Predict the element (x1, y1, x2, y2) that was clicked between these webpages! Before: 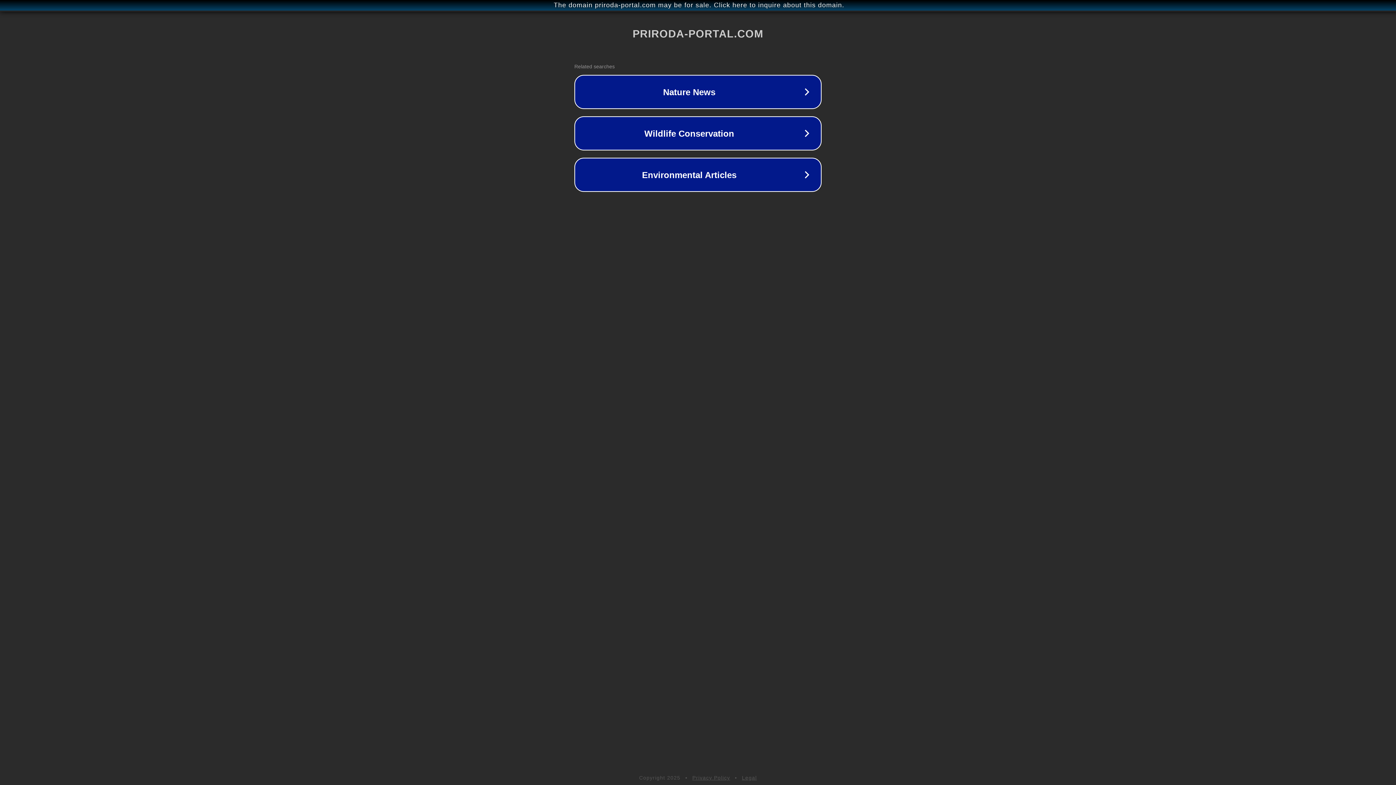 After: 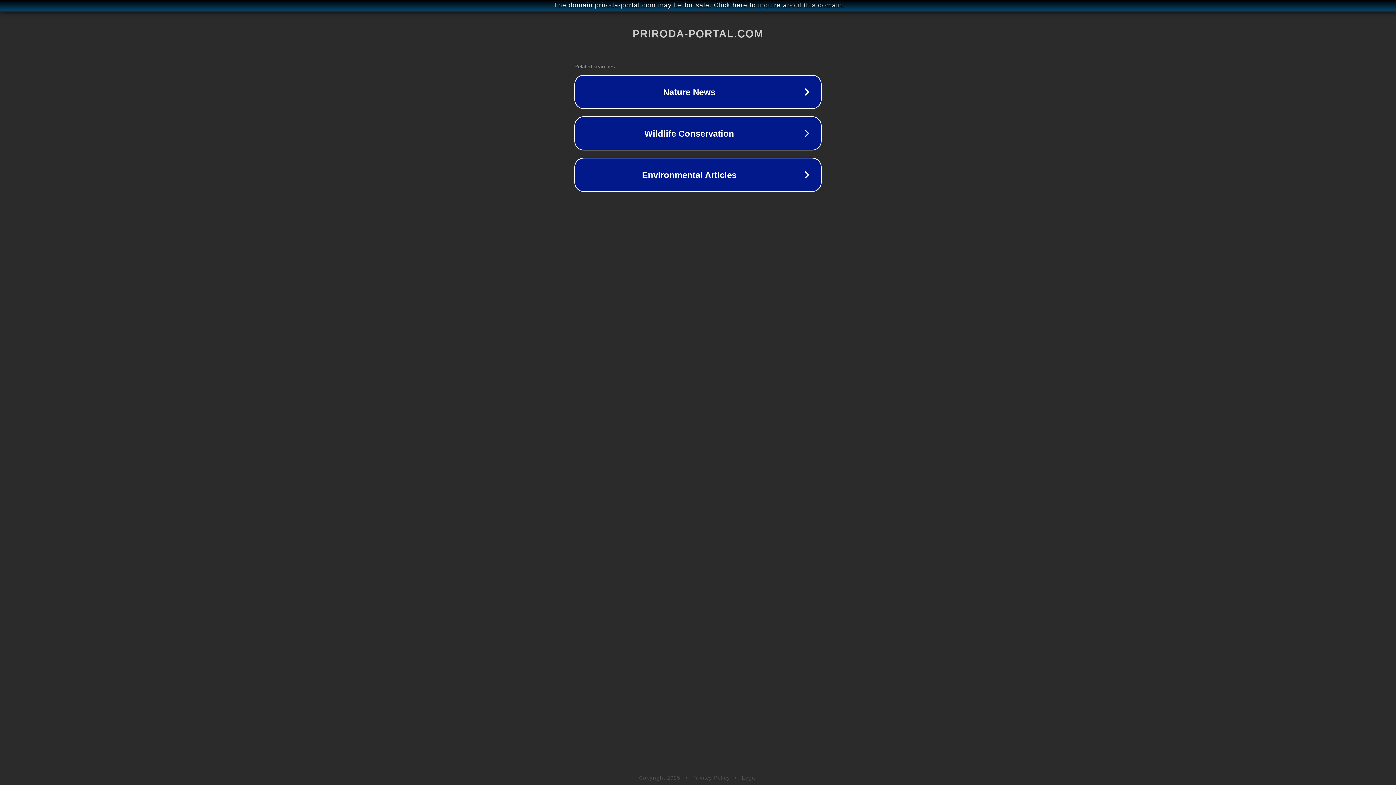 Action: bbox: (692, 775, 730, 781) label: Privacy Policy